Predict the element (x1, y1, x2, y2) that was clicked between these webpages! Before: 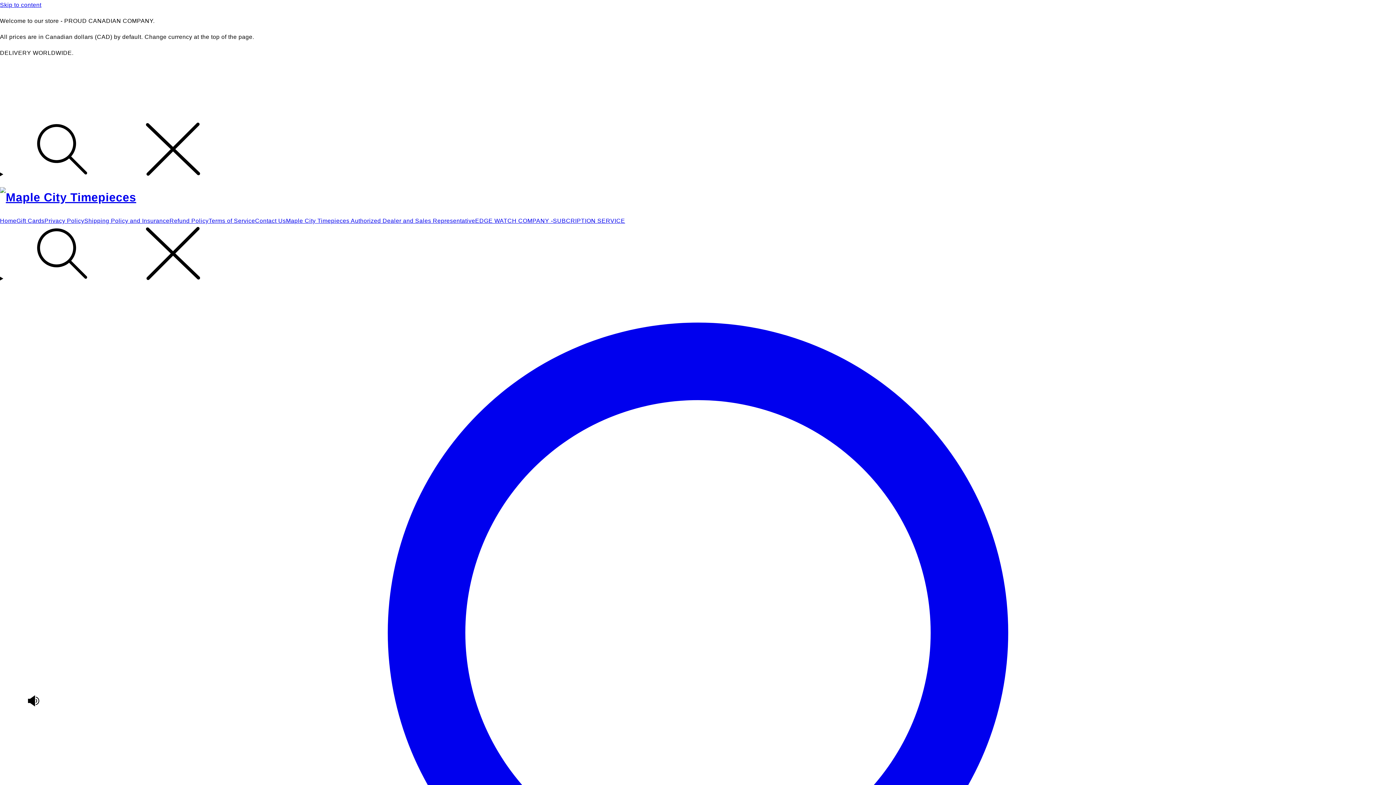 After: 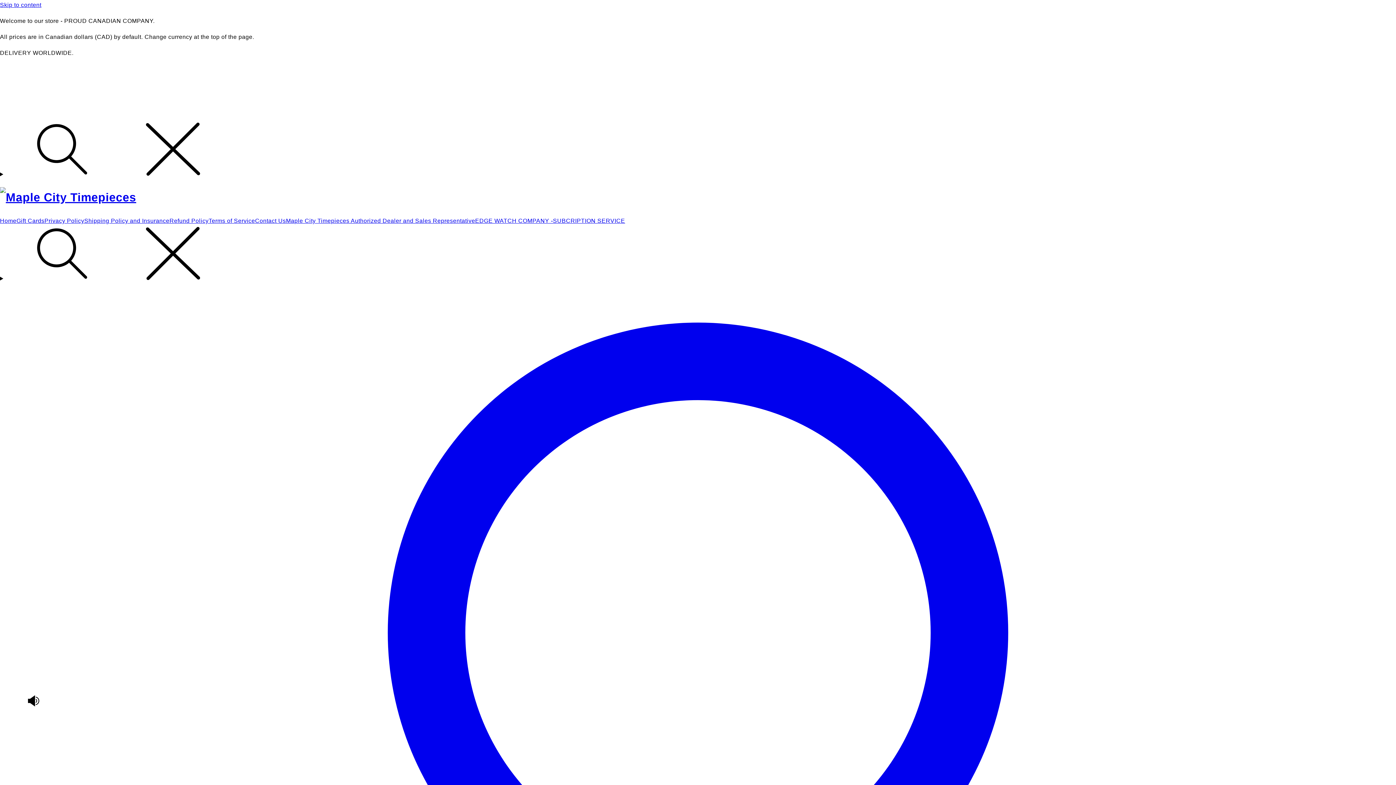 Action: bbox: (169, 217, 208, 224) label: Refund Policy